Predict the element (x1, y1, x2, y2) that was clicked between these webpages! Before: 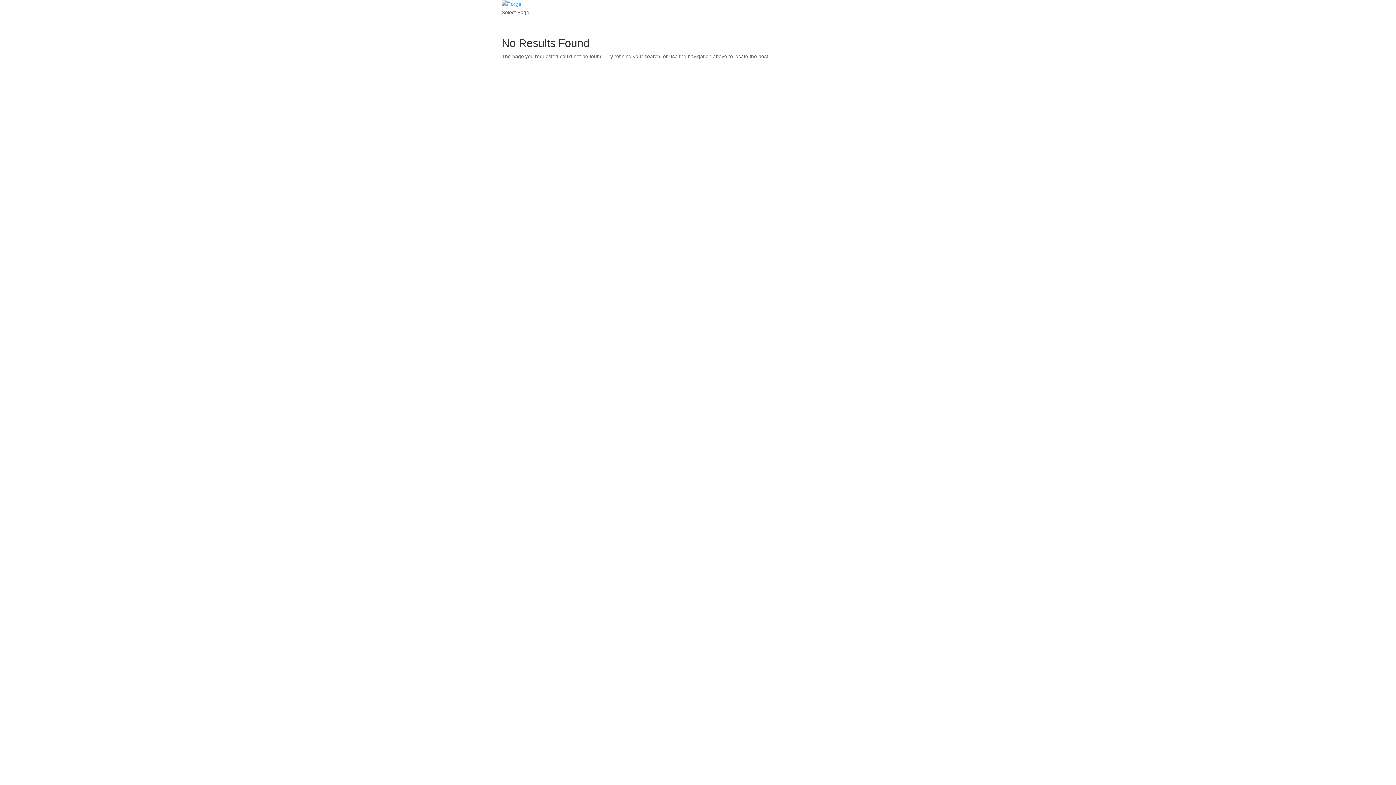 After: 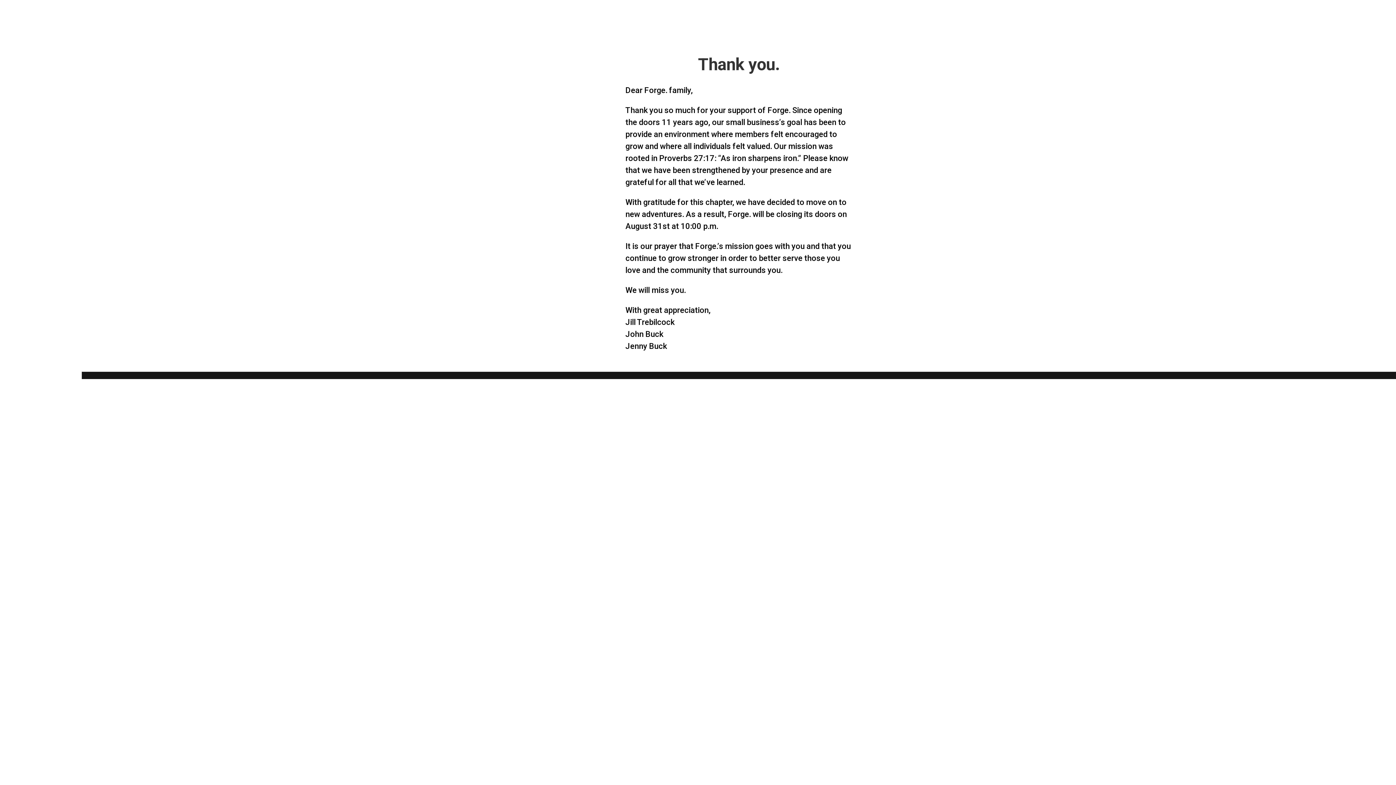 Action: bbox: (501, 1, 522, 6)